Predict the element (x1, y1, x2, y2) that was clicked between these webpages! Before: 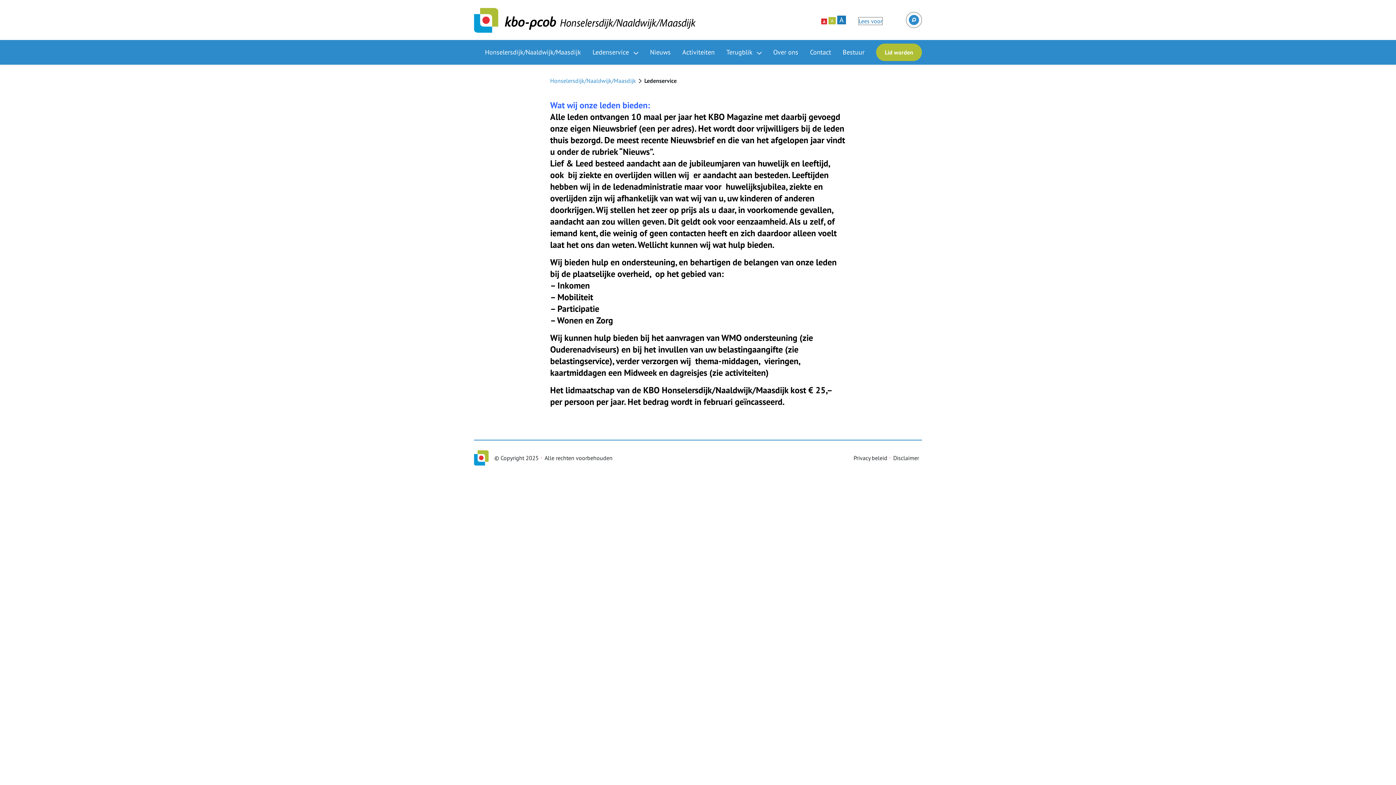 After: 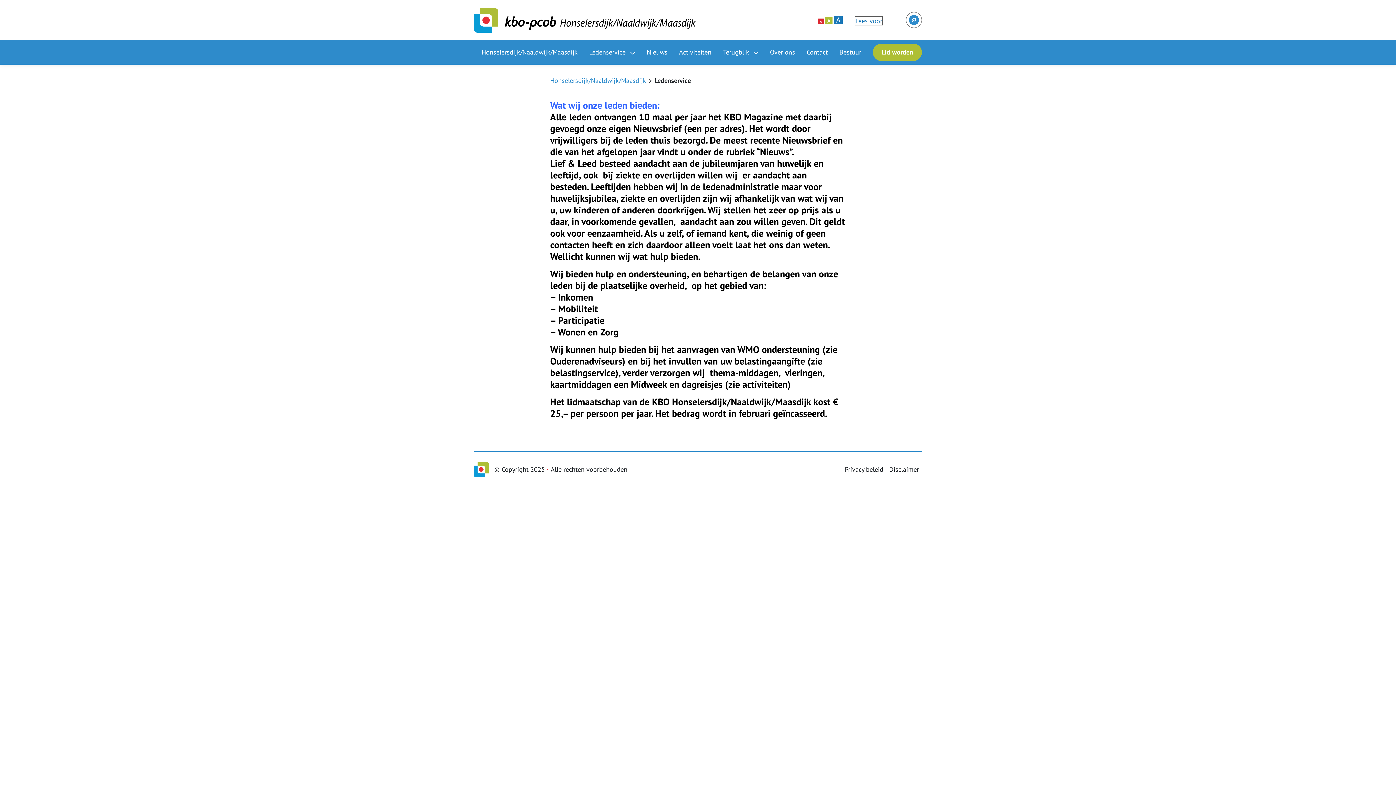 Action: bbox: (828, 17, 836, 24) label: A